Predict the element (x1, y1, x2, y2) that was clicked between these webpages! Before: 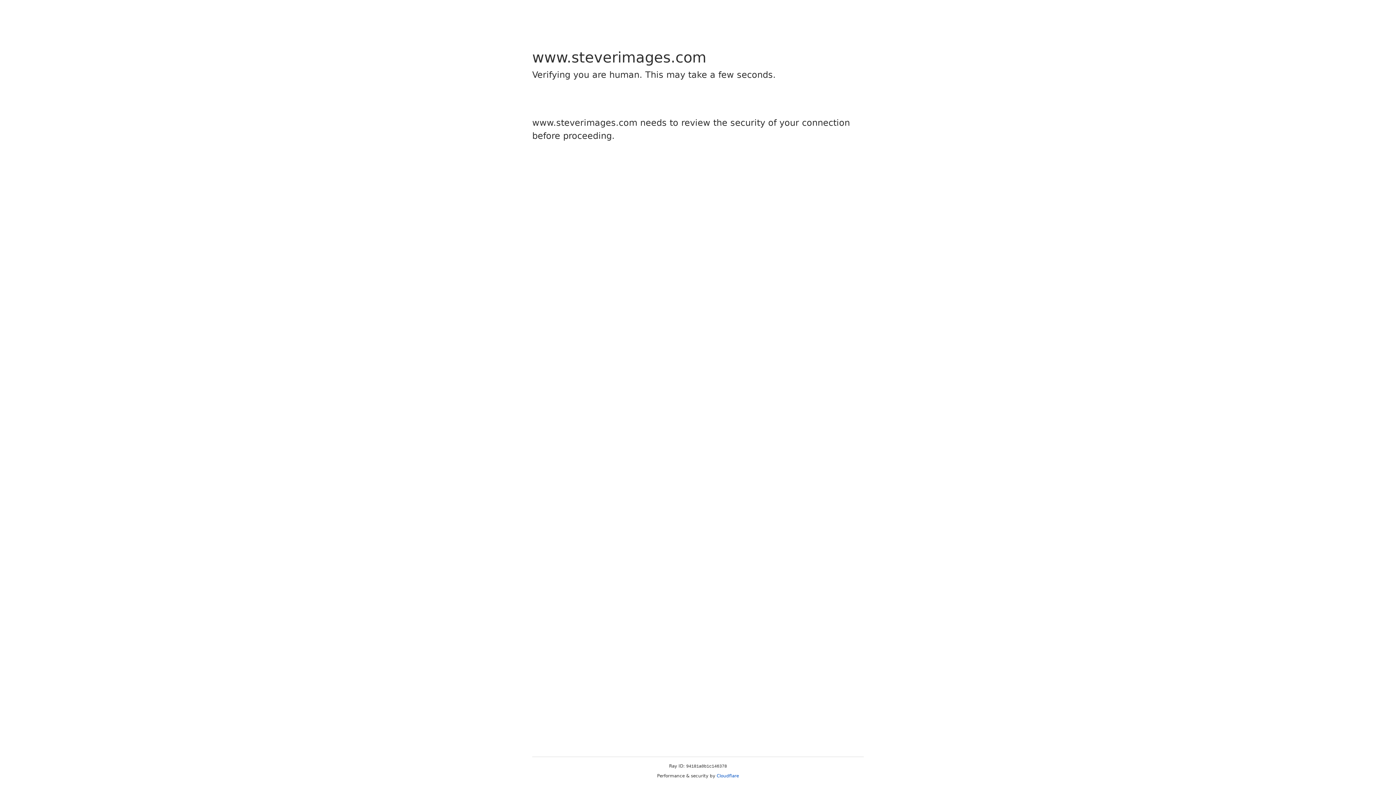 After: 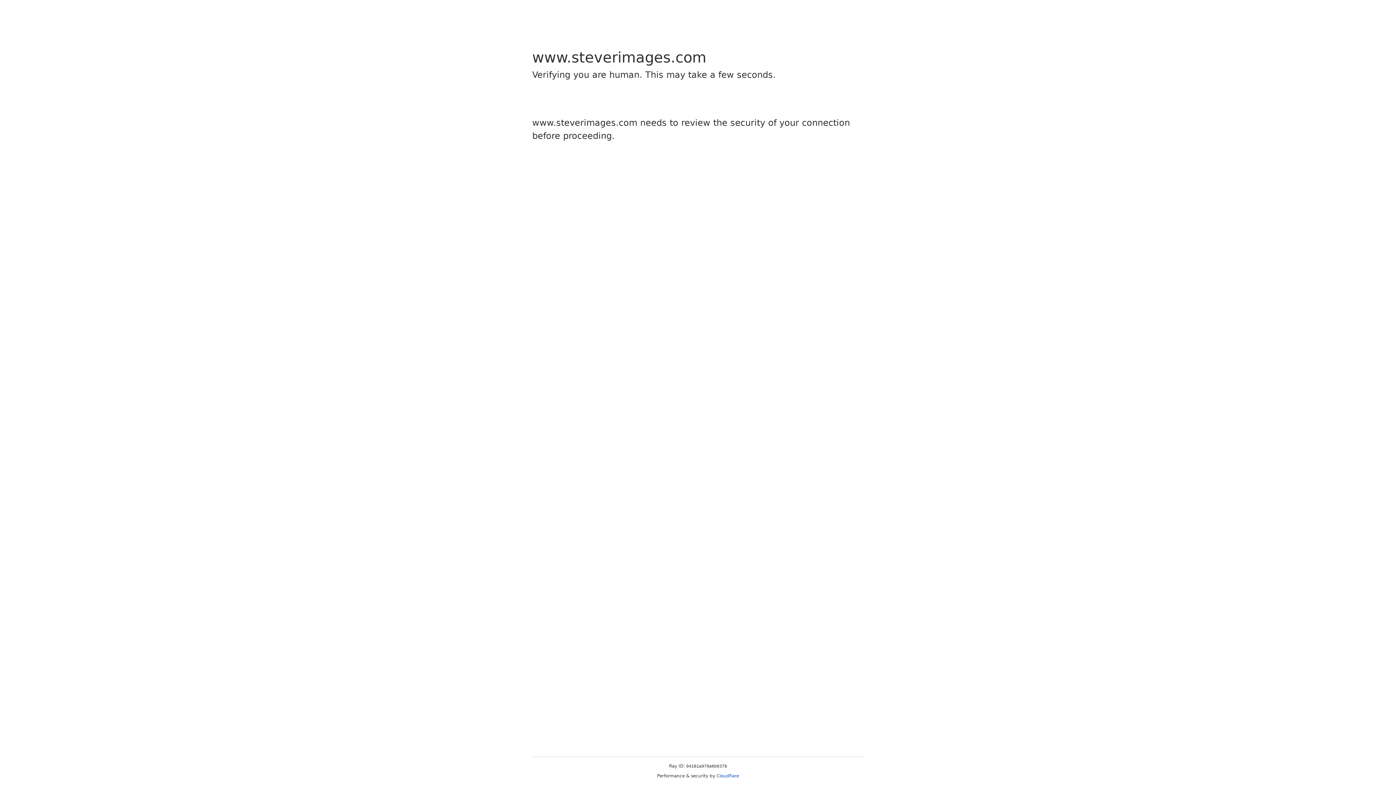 Action: label: Cloudflare bbox: (716, 773, 739, 778)